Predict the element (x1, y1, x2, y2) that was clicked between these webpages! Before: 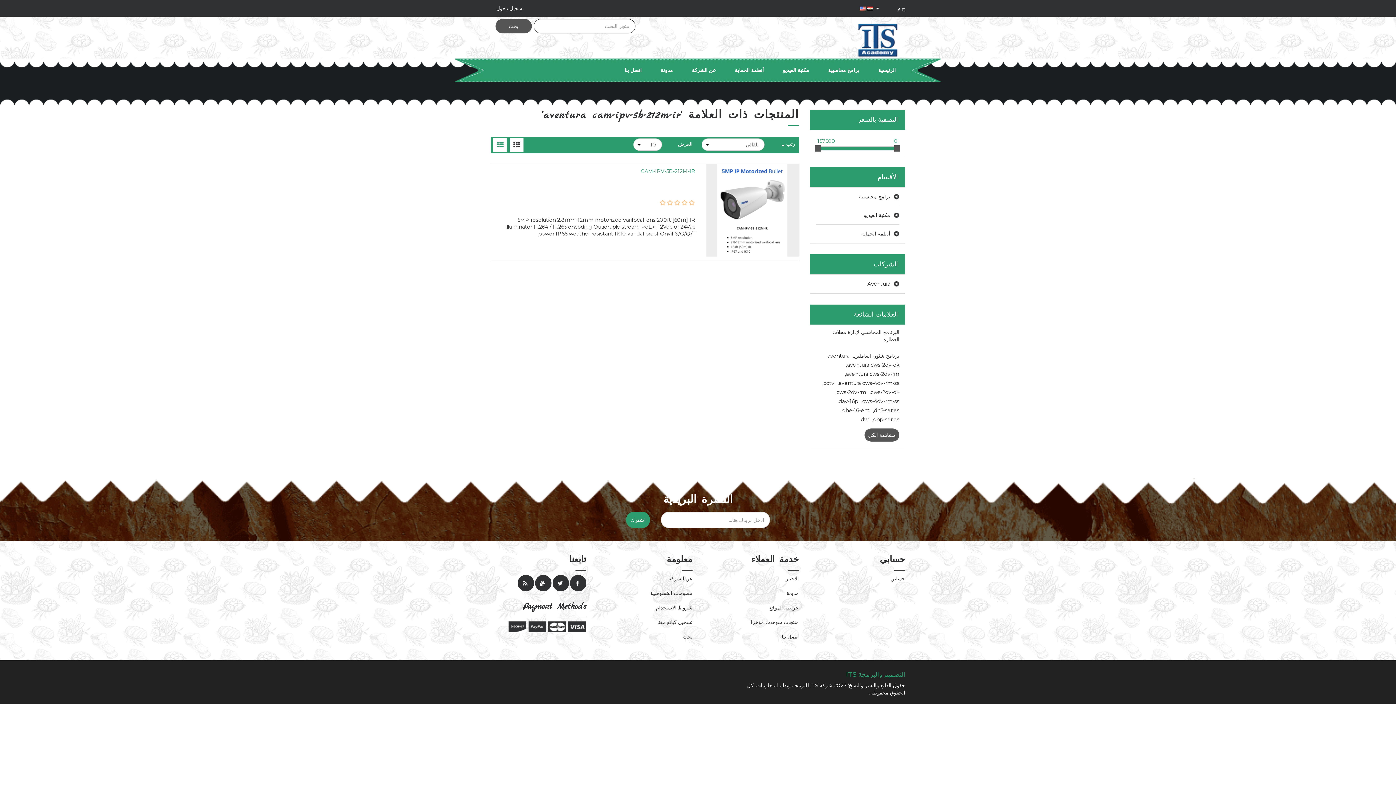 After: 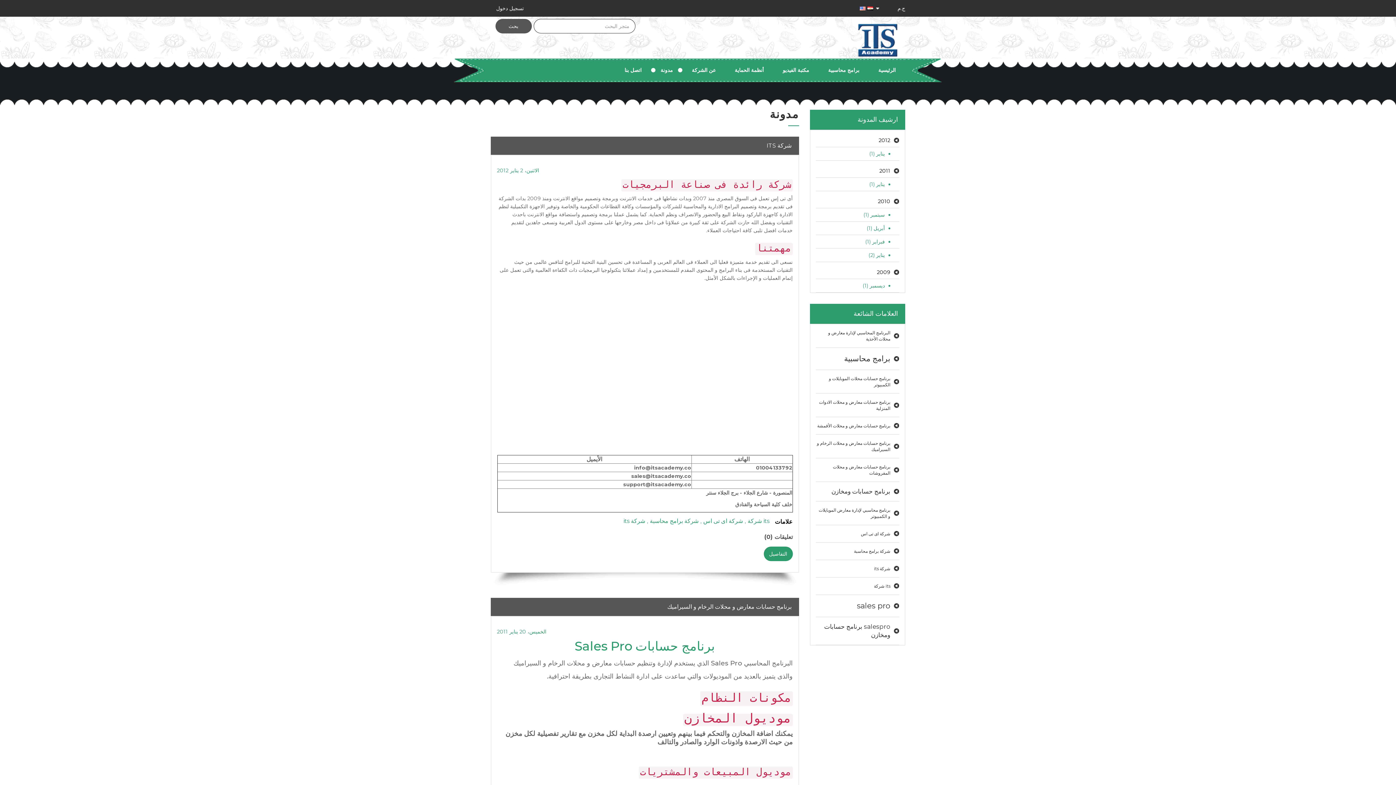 Action: label: مدونة bbox: (786, 589, 799, 597)